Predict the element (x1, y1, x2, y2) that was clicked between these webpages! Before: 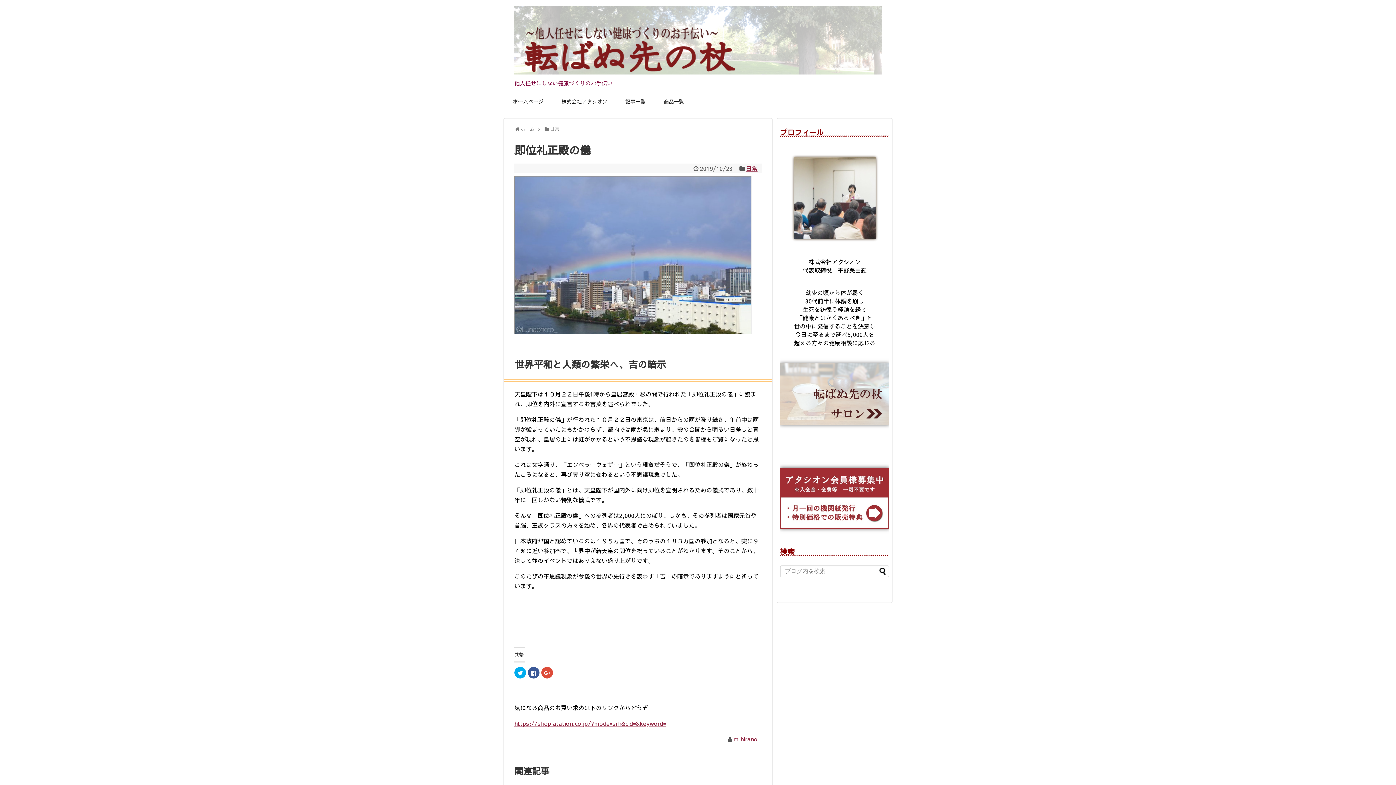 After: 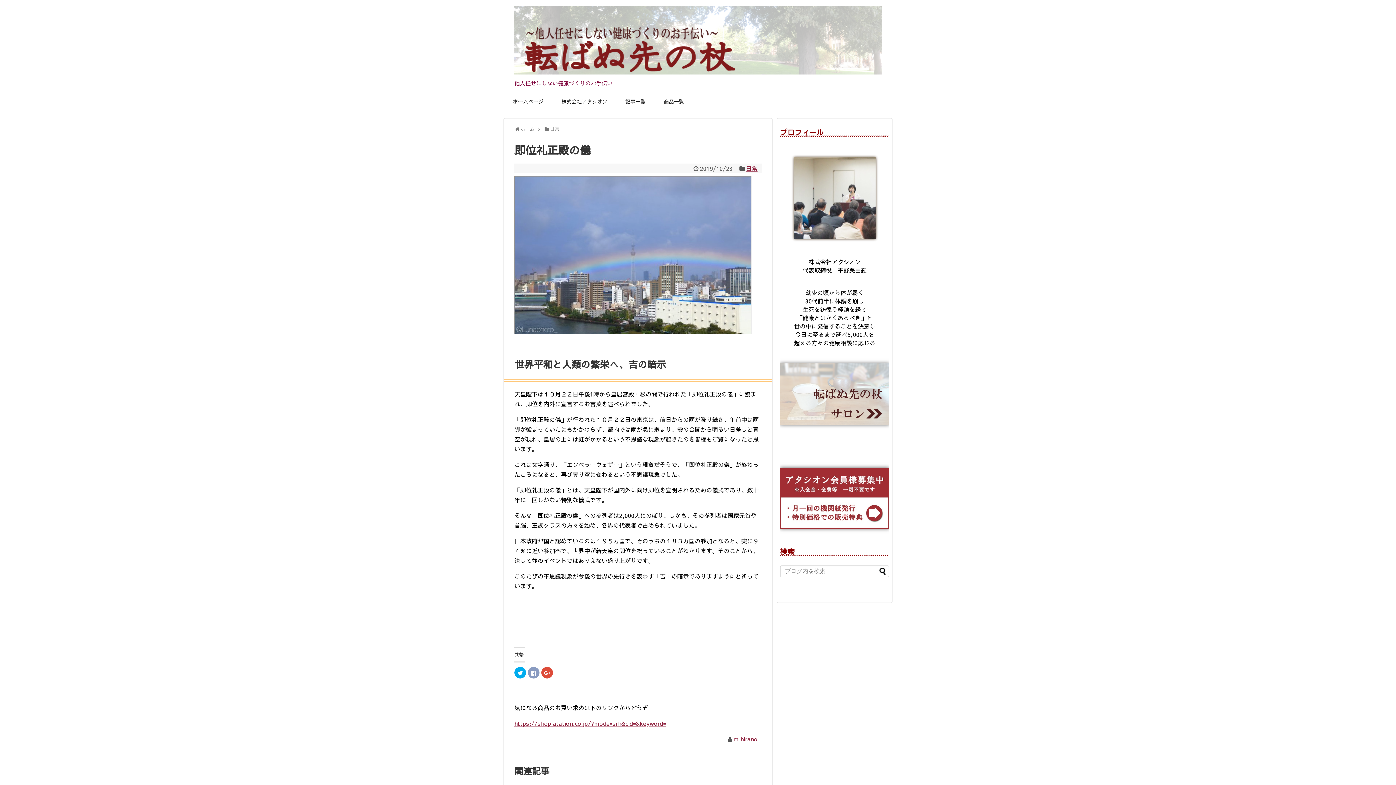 Action: bbox: (528, 667, 539, 678) label: Facebook で共有するにはクリックしてください (新しいウィンドウで開きます)